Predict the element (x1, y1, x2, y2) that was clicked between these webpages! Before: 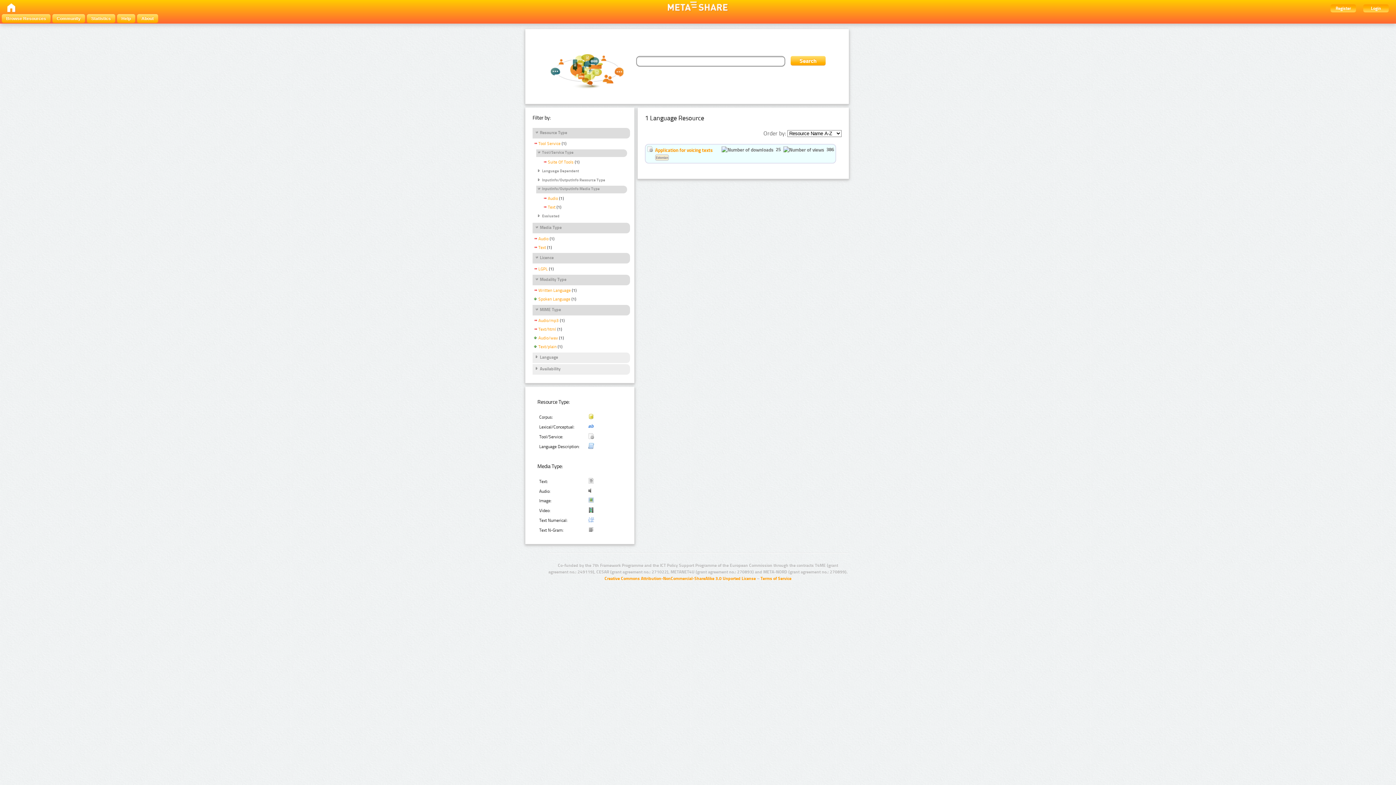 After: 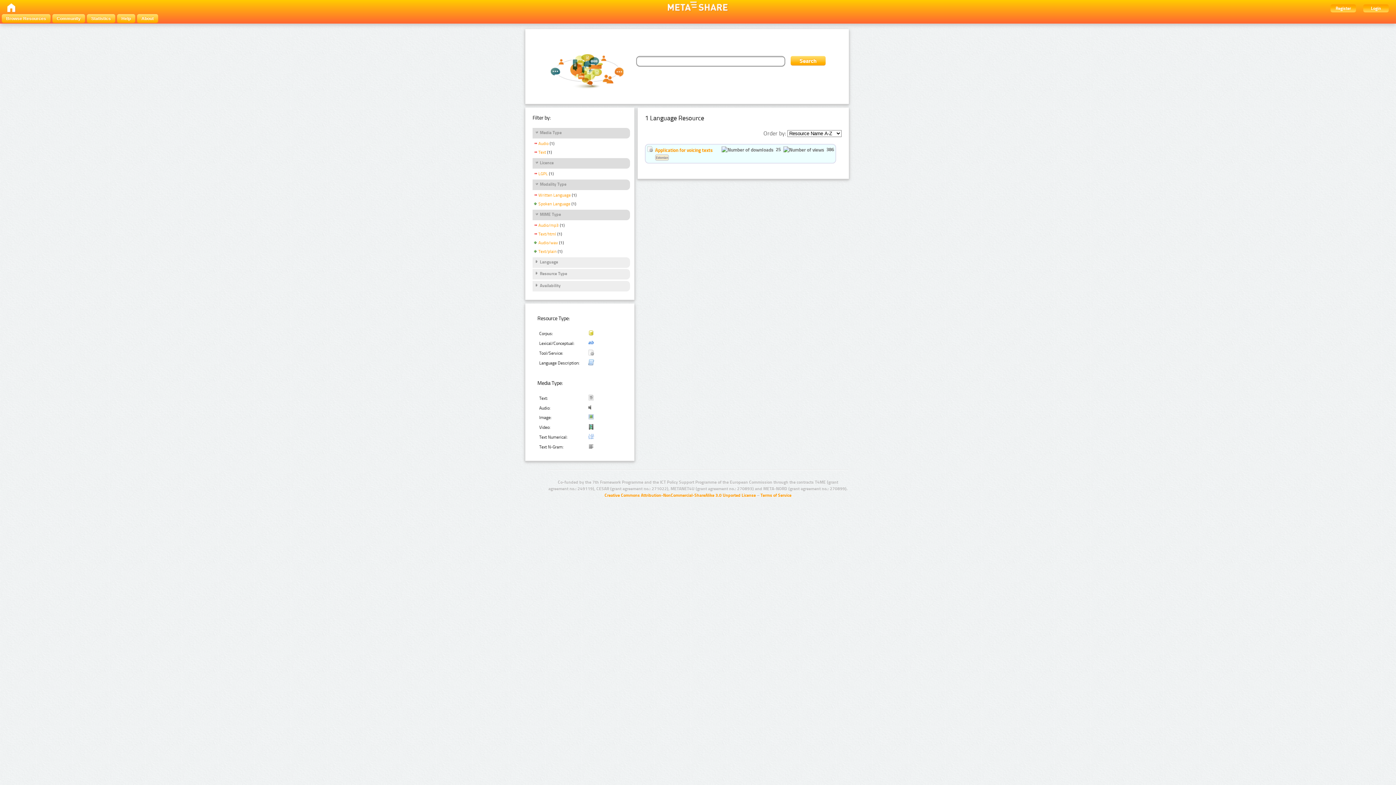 Action: bbox: (532, 141, 560, 147) label: Tool Service